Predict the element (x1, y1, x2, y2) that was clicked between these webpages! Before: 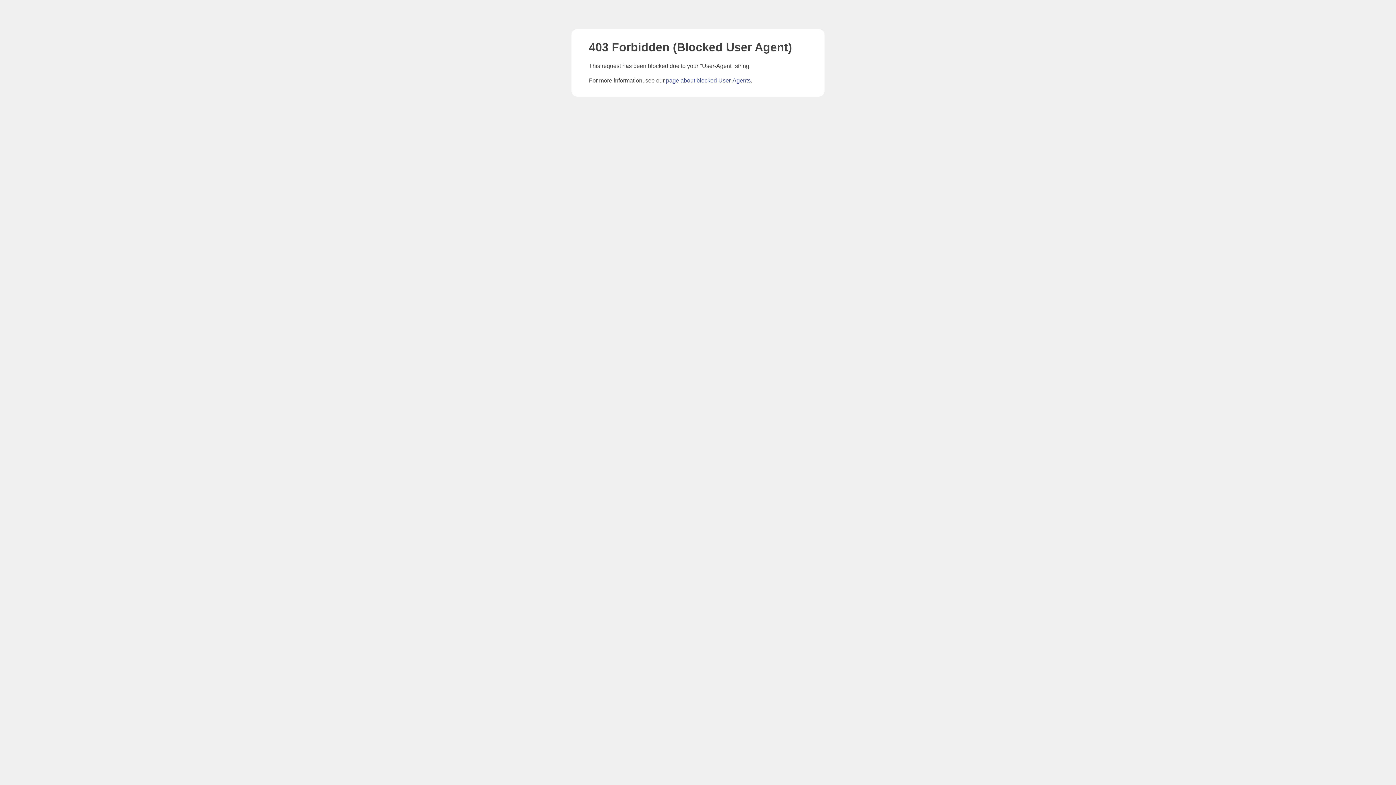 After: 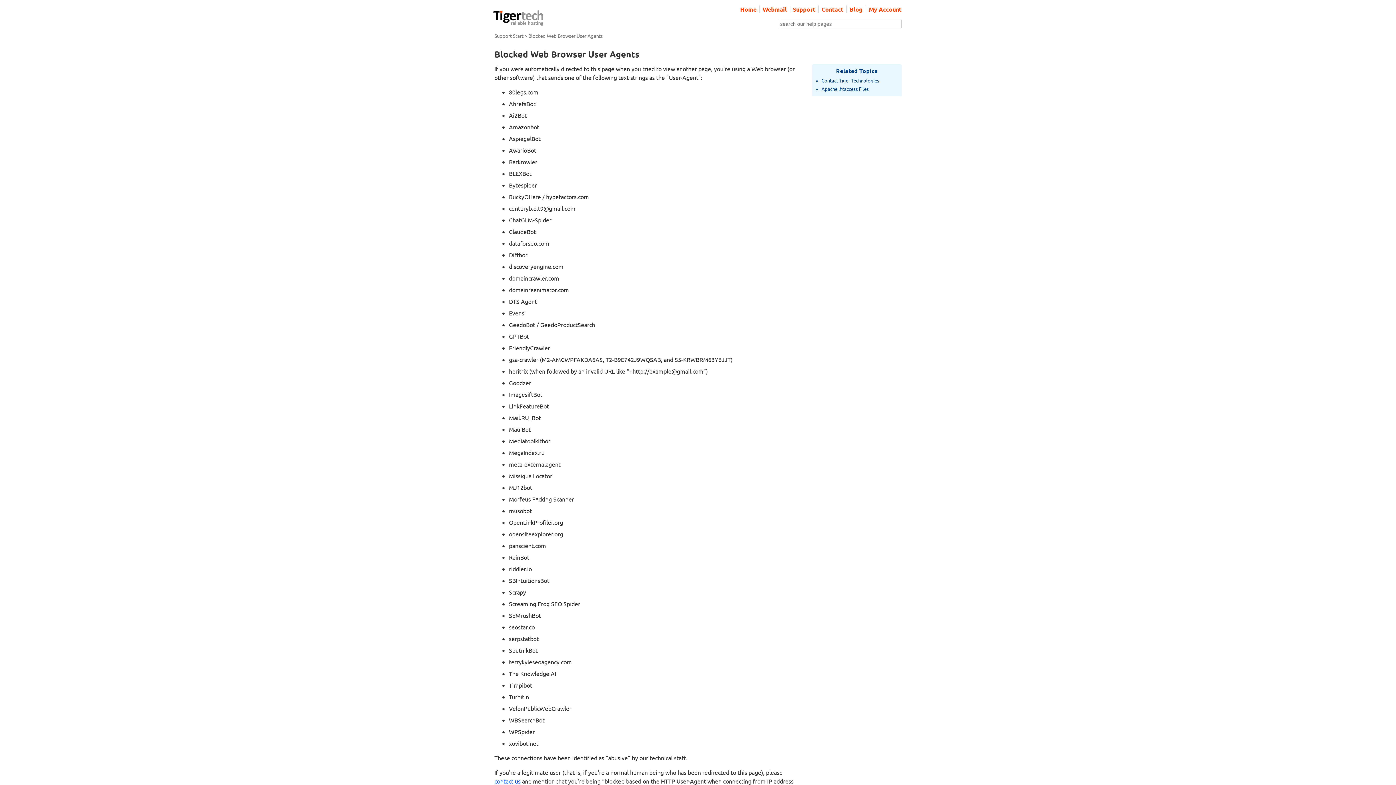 Action: label: page about blocked User-Agents bbox: (666, 77, 750, 83)